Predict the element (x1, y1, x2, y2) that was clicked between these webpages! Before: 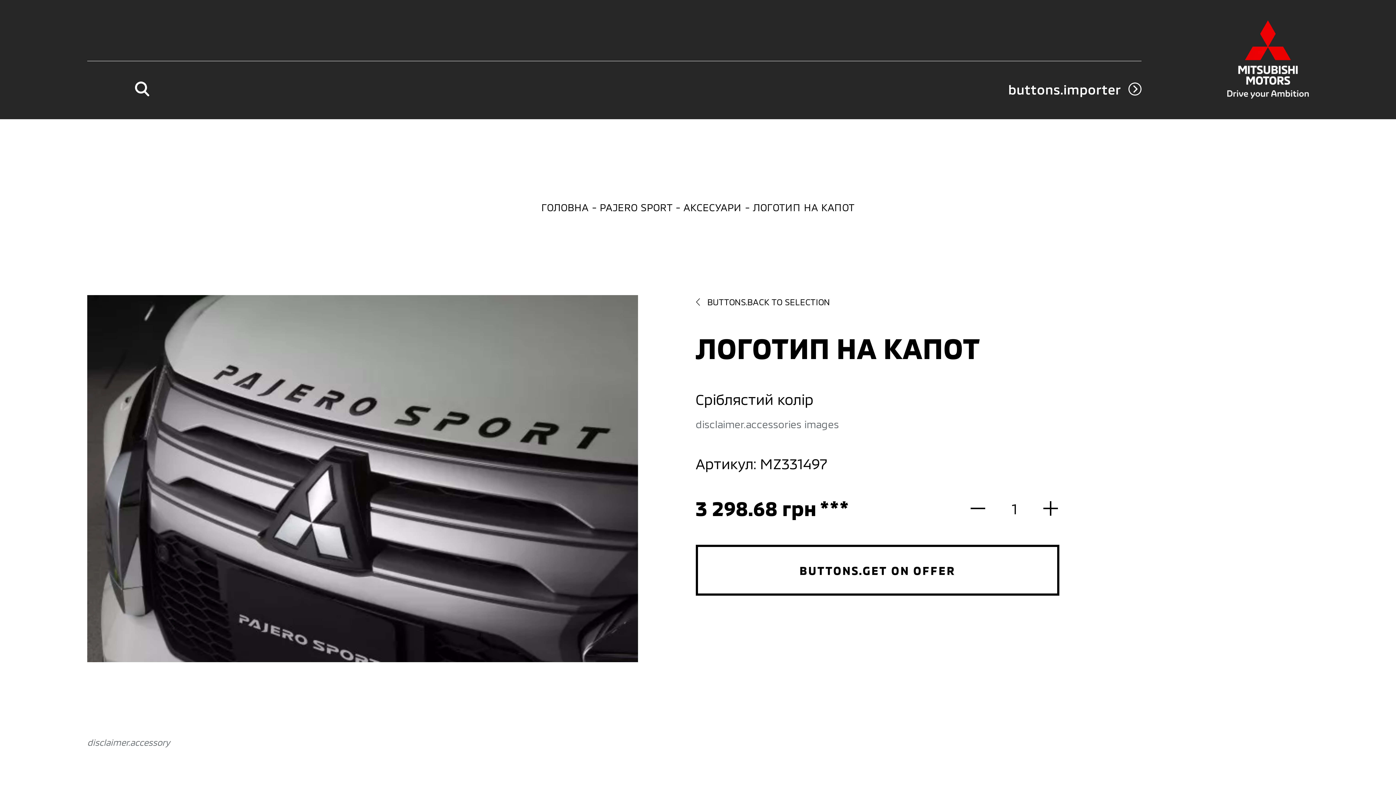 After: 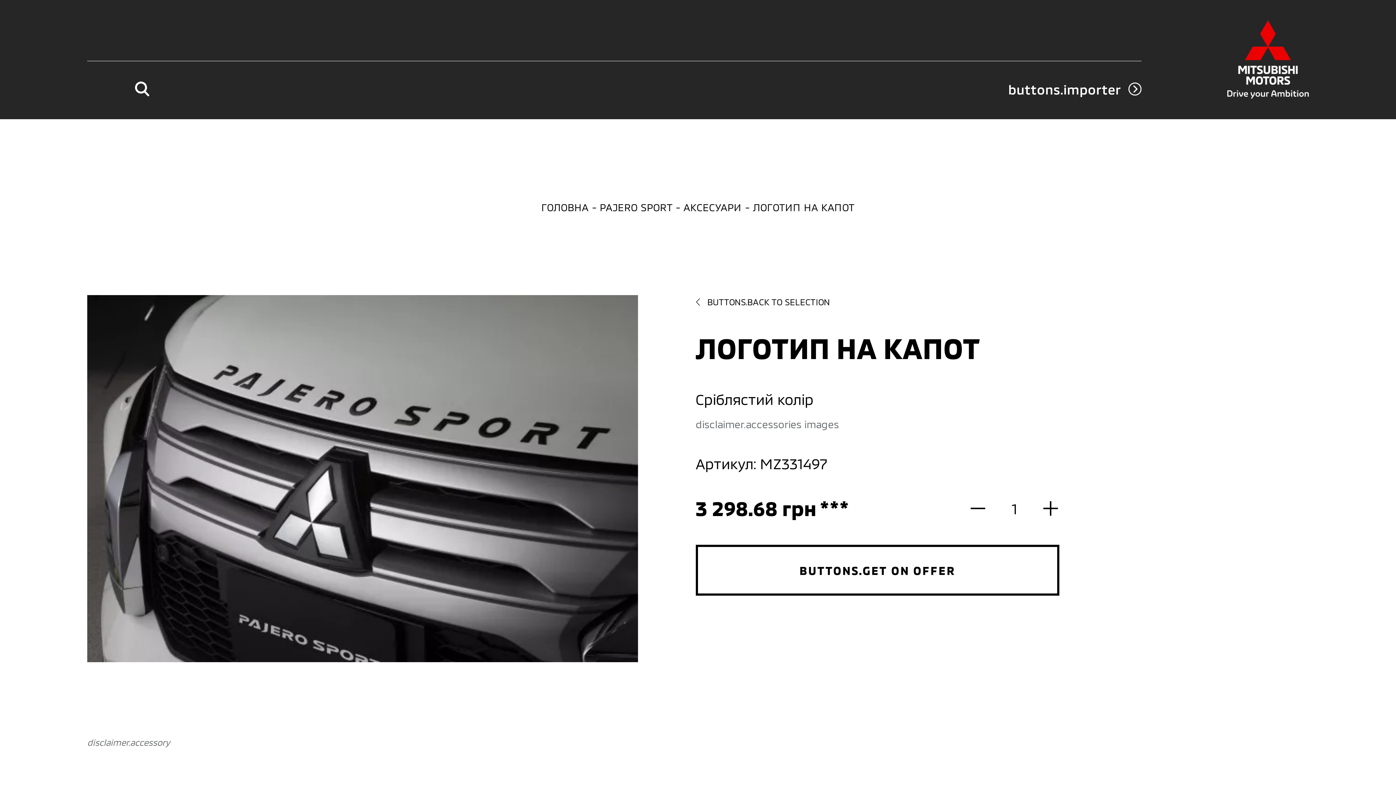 Action: bbox: (971, 494, 1000, 523)